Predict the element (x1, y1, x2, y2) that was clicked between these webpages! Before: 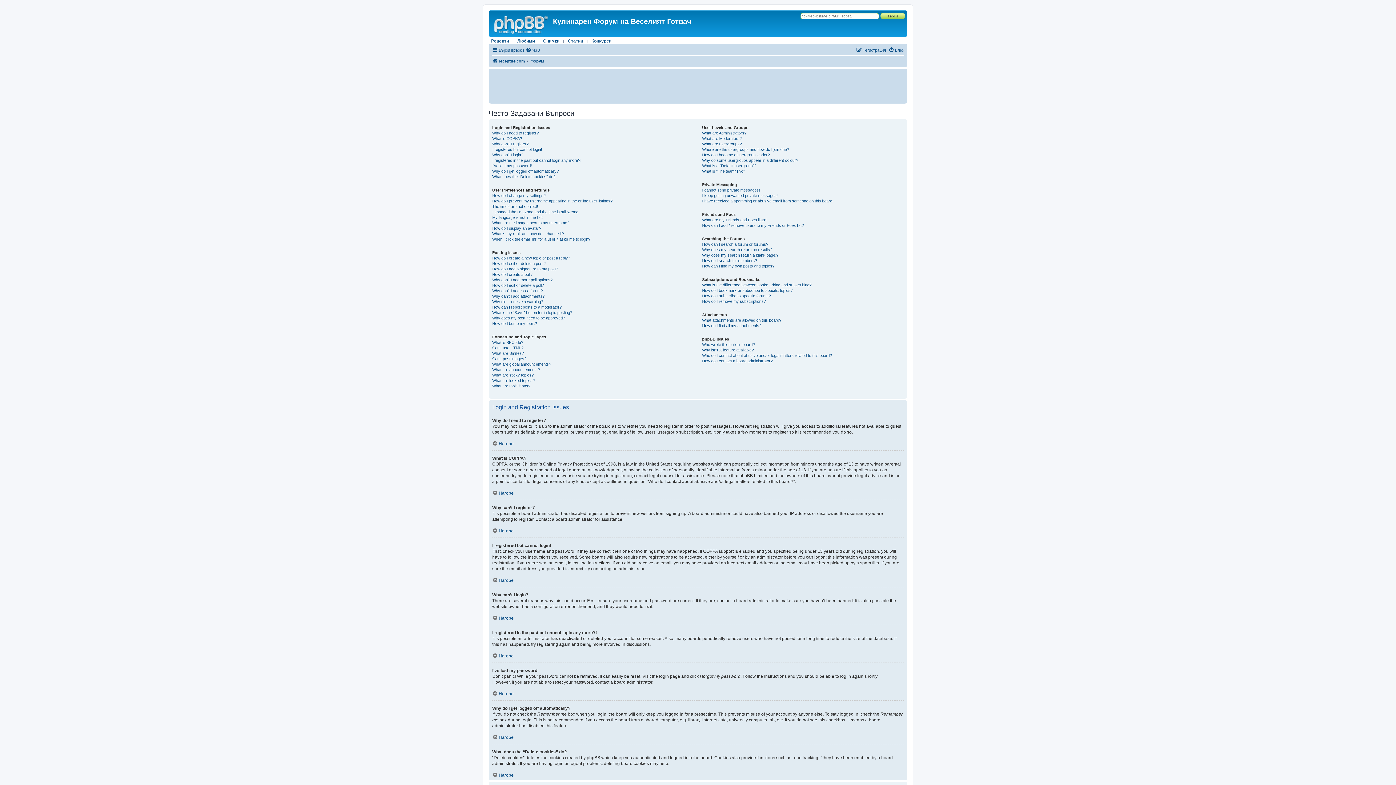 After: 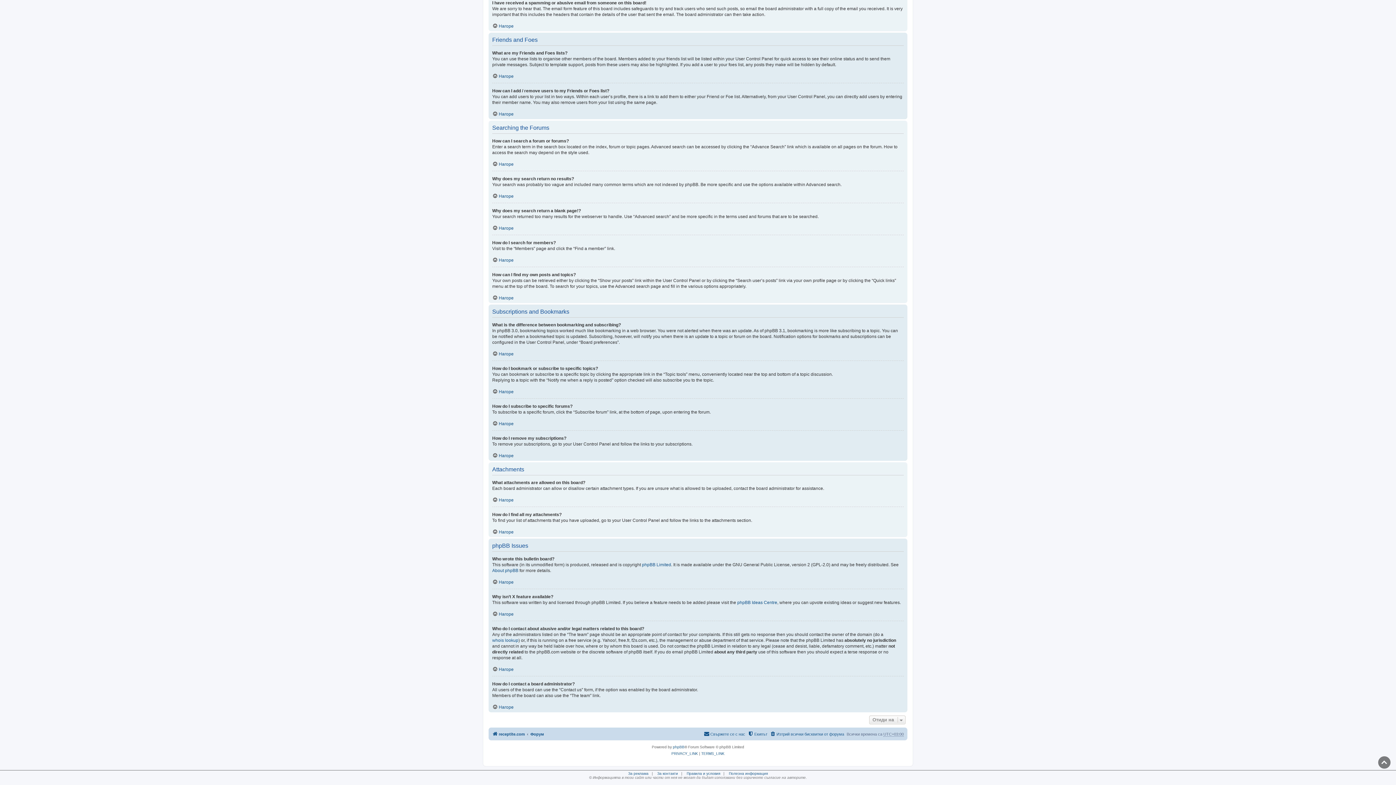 Action: label: How do I subscribe to specific forums? bbox: (702, 293, 771, 298)